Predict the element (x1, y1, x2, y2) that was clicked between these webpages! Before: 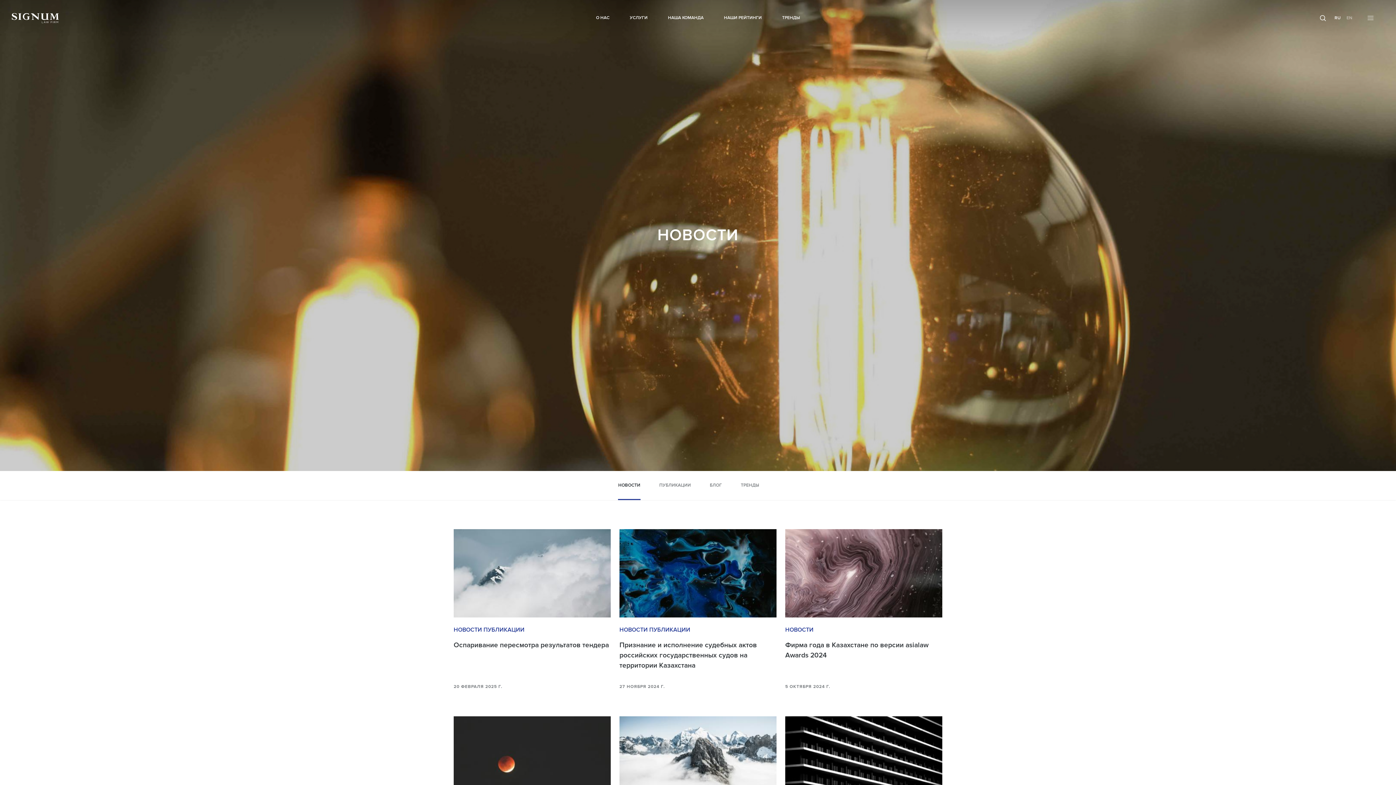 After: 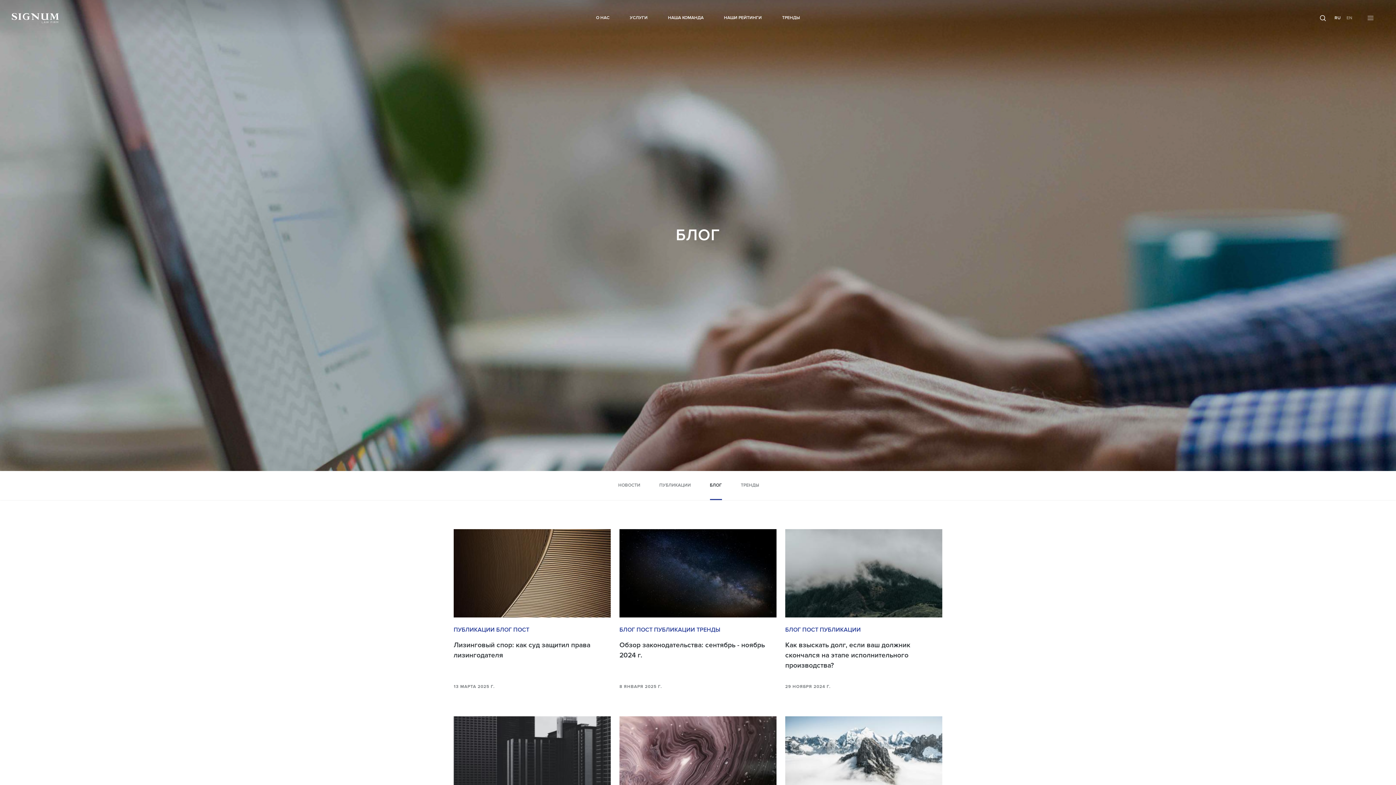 Action: bbox: (710, 471, 722, 500) label: БЛОГ